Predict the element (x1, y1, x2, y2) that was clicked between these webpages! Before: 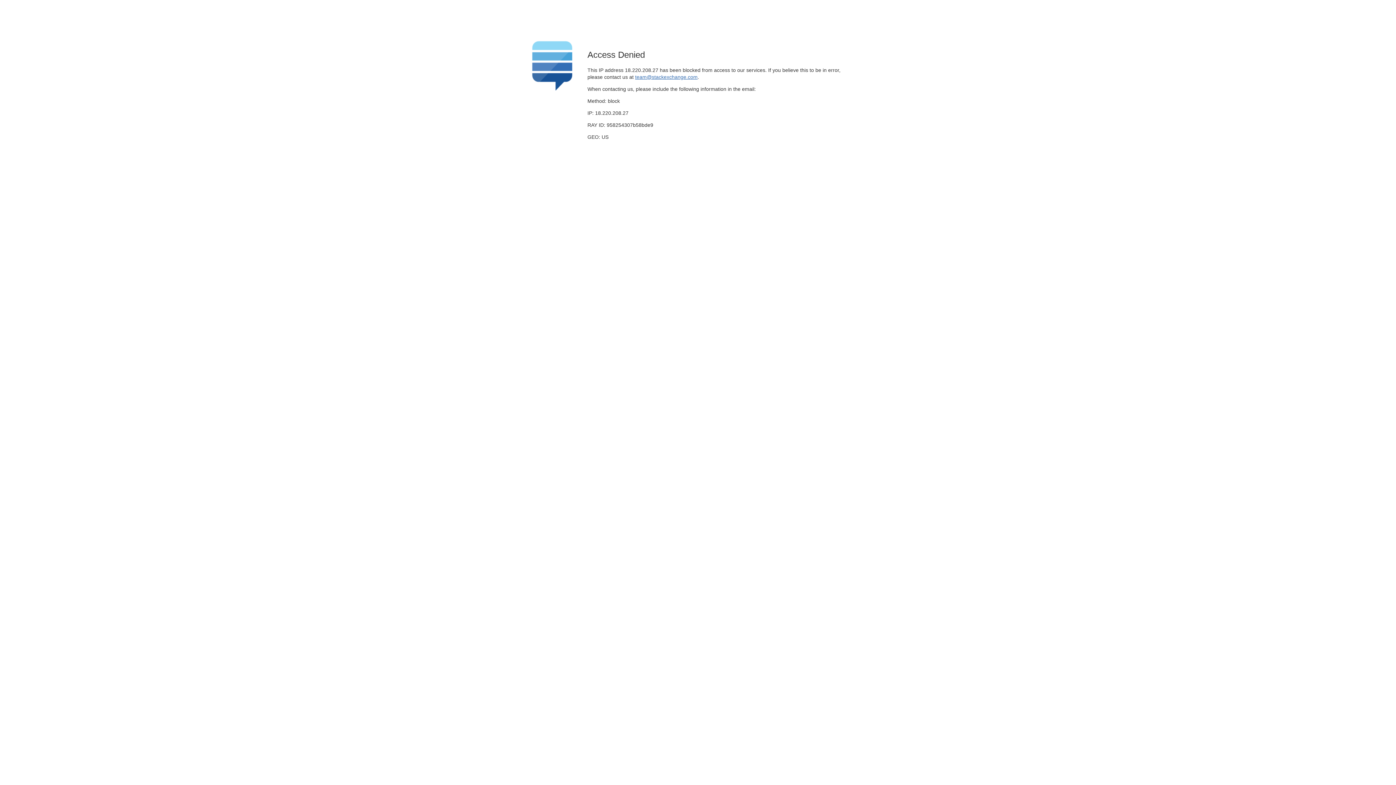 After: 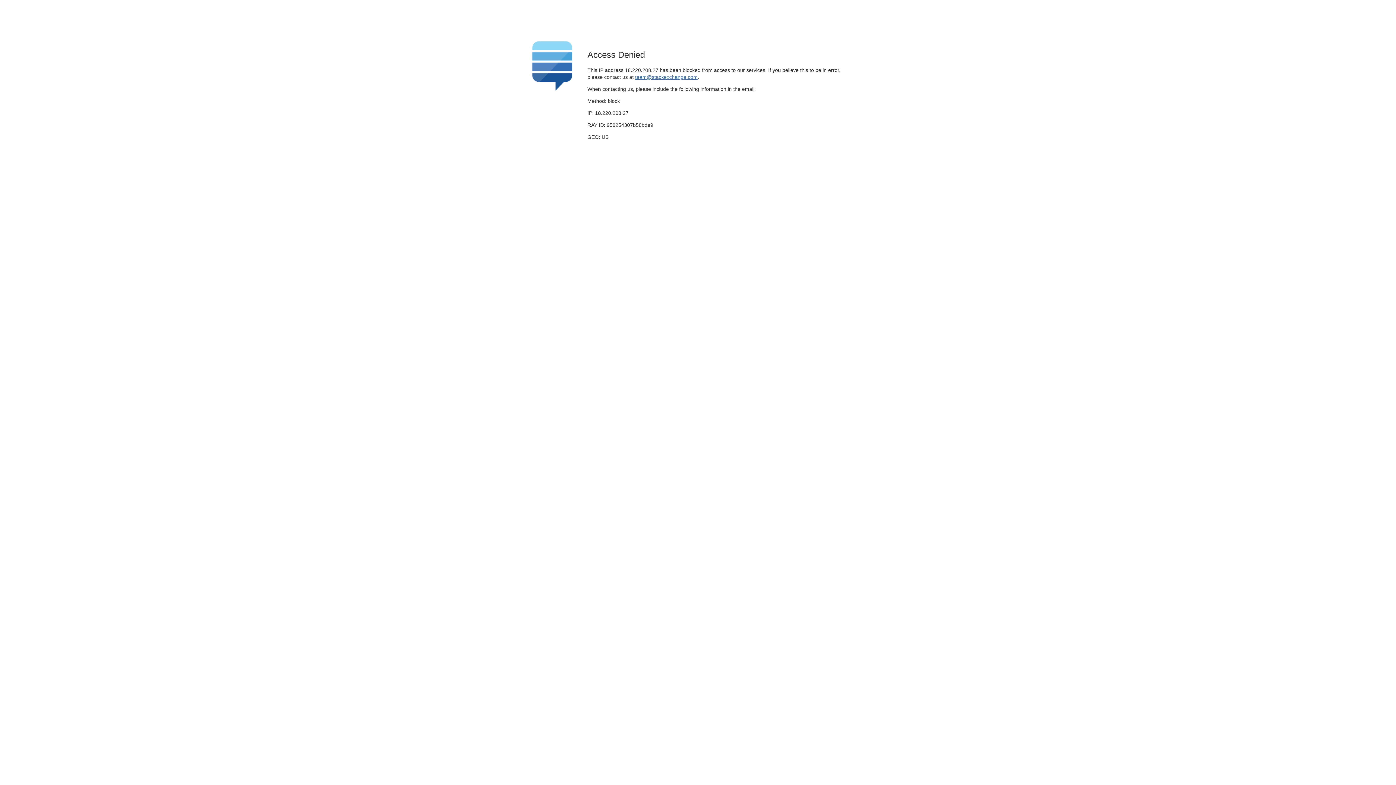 Action: bbox: (635, 74, 697, 79) label: team@stackexchange.com